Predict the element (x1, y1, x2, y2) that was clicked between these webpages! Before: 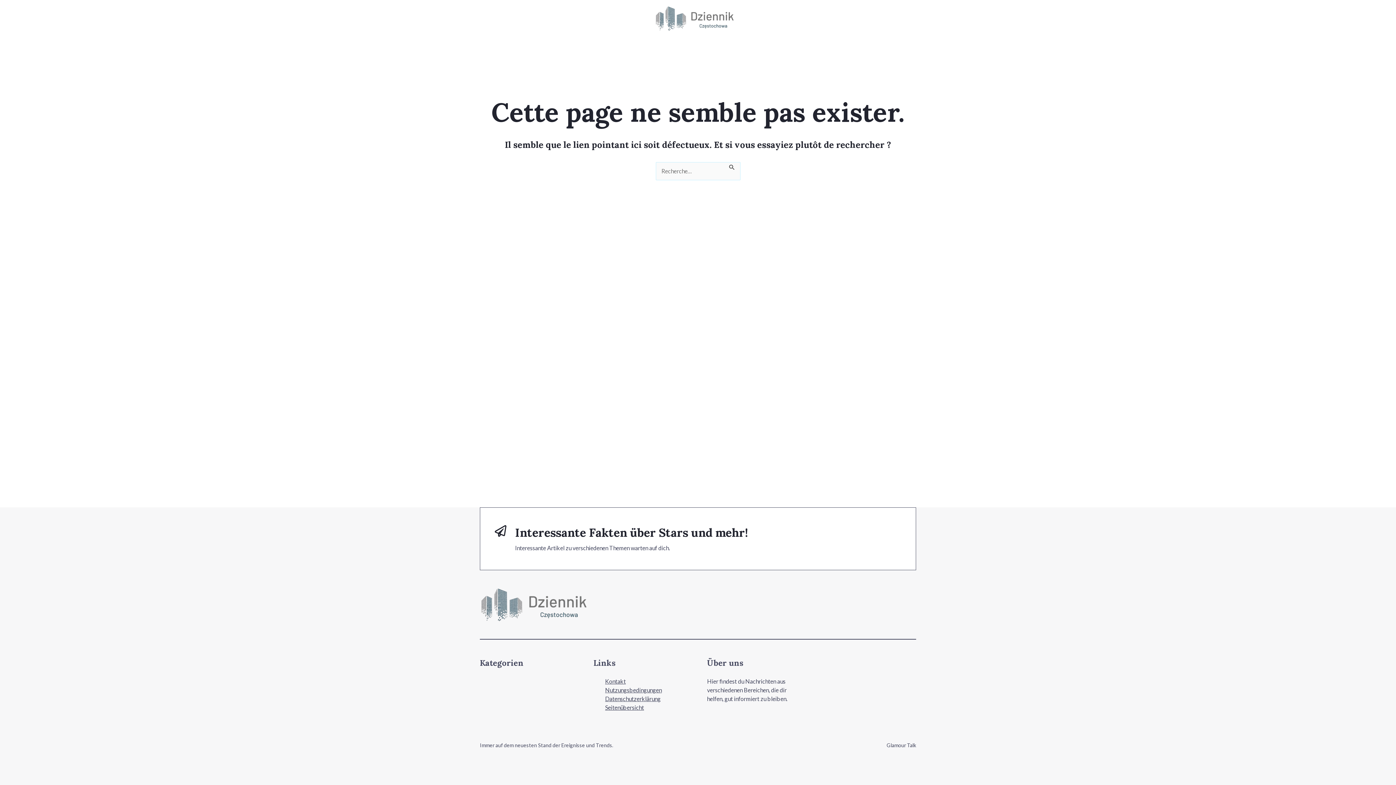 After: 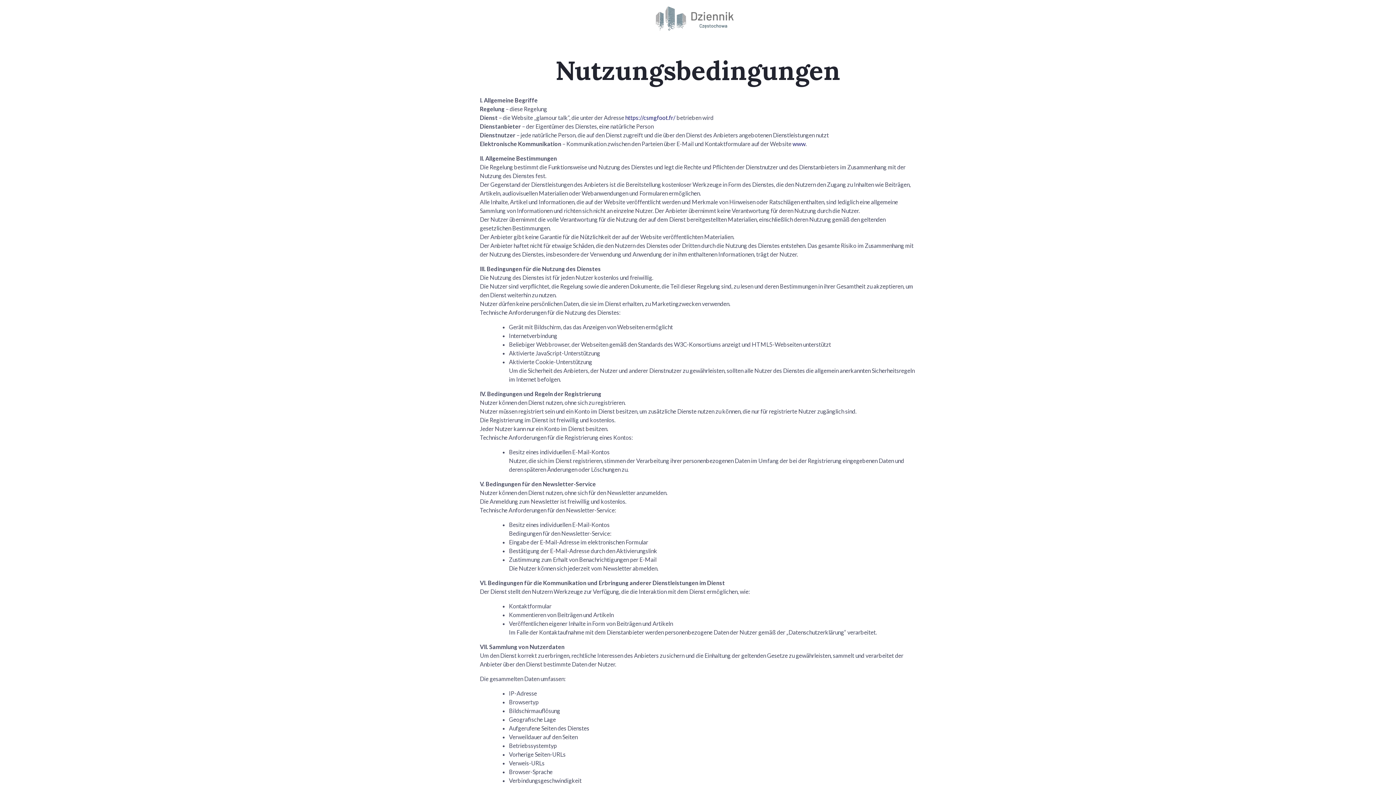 Action: bbox: (605, 686, 662, 693) label: Nutzungsbedingungen